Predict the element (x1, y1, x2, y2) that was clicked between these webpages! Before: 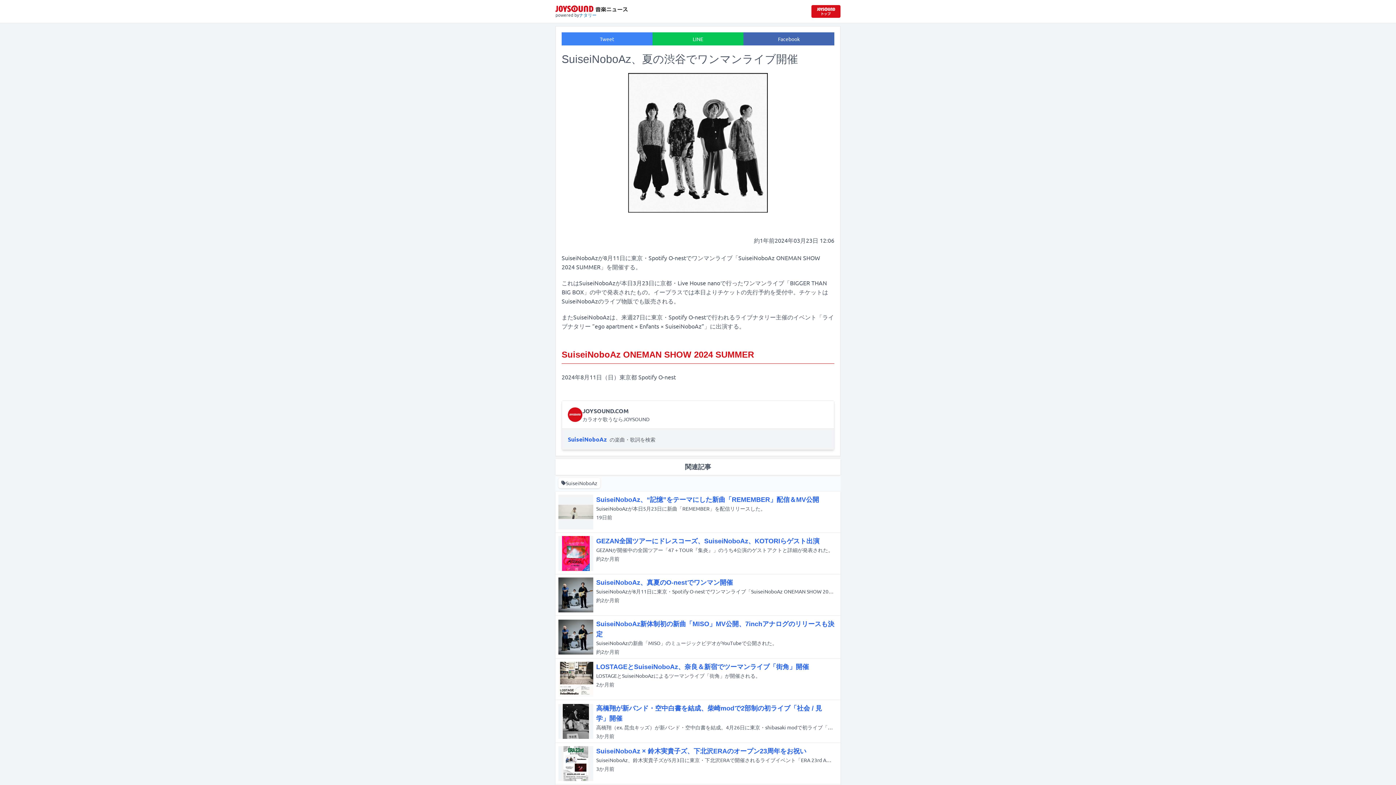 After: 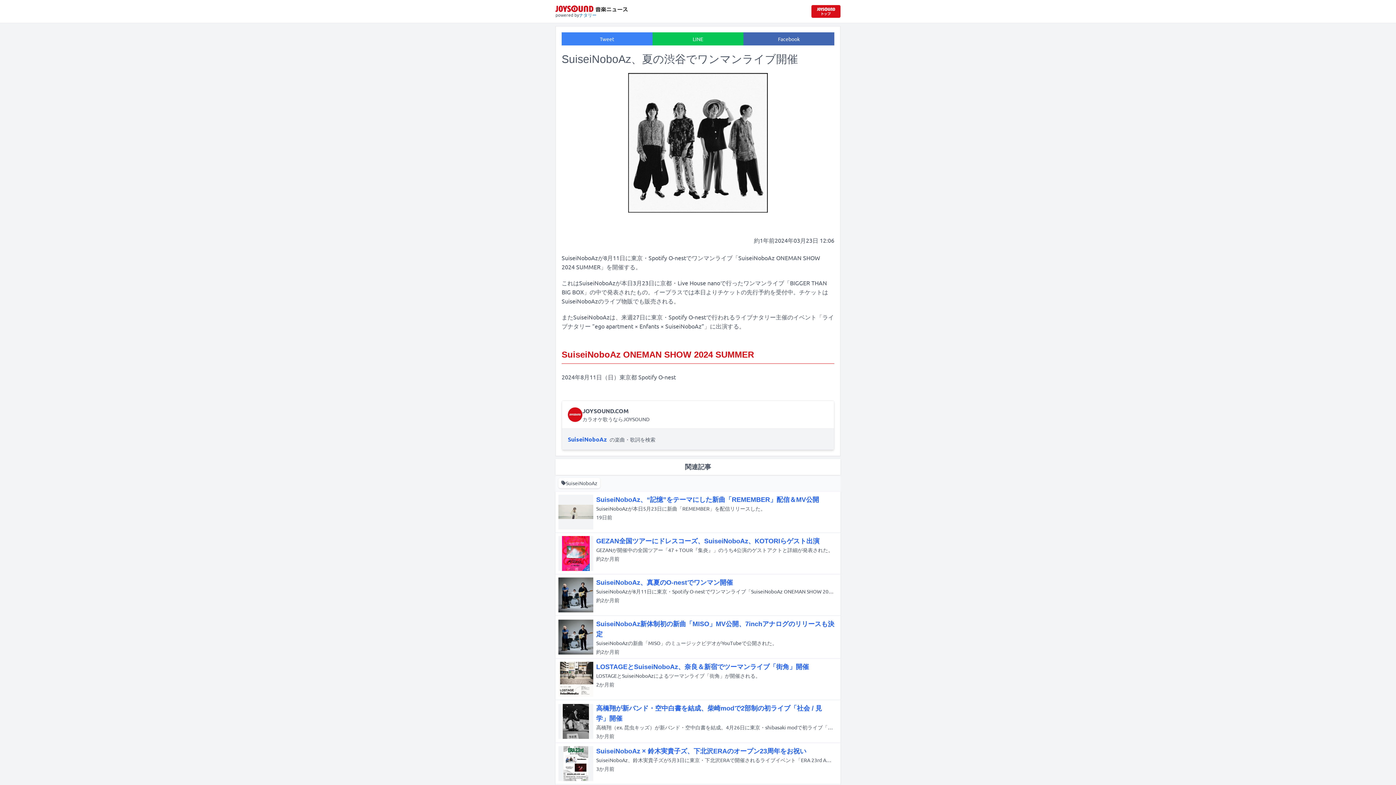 Action: label: SuiseiNoboAzの楽曲・歌詞を検索 bbox: (568, 435, 655, 442)